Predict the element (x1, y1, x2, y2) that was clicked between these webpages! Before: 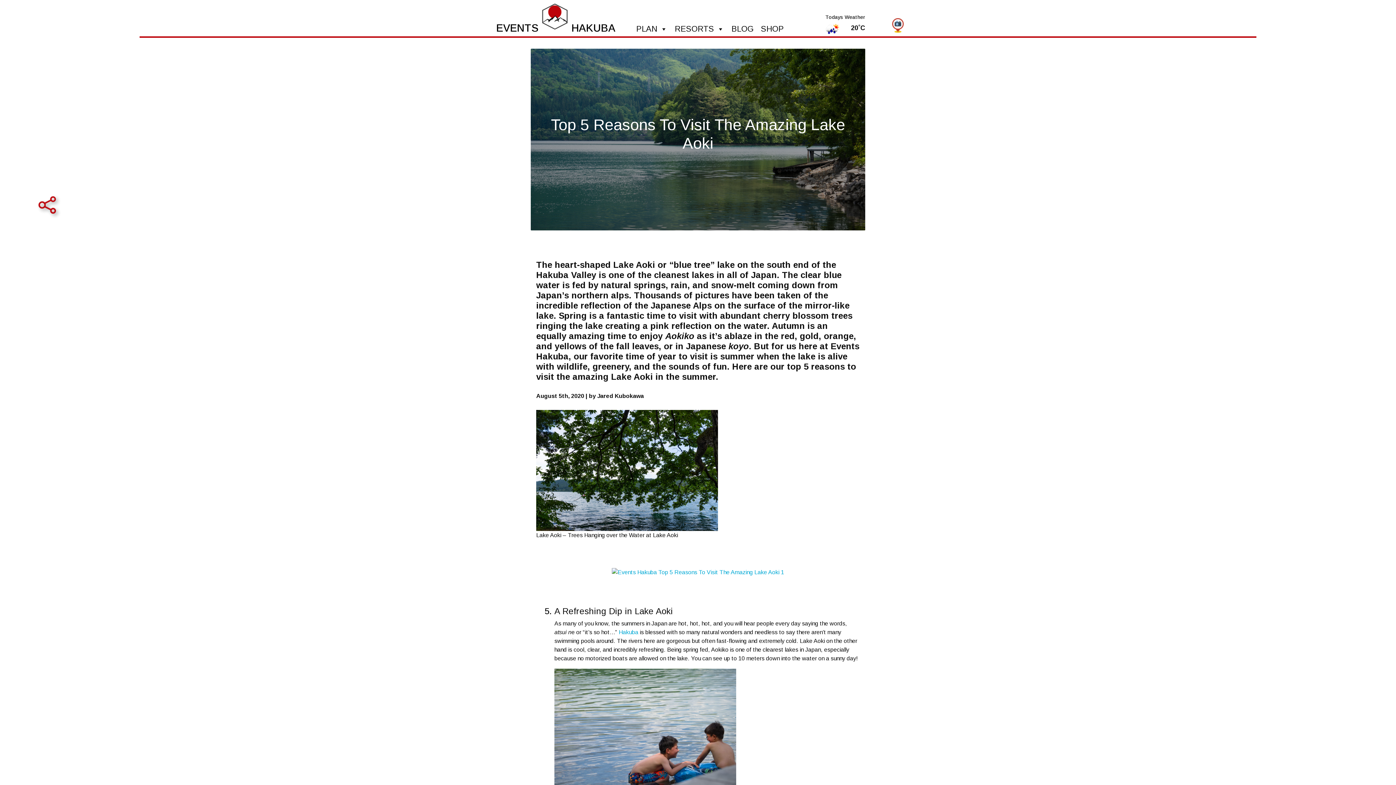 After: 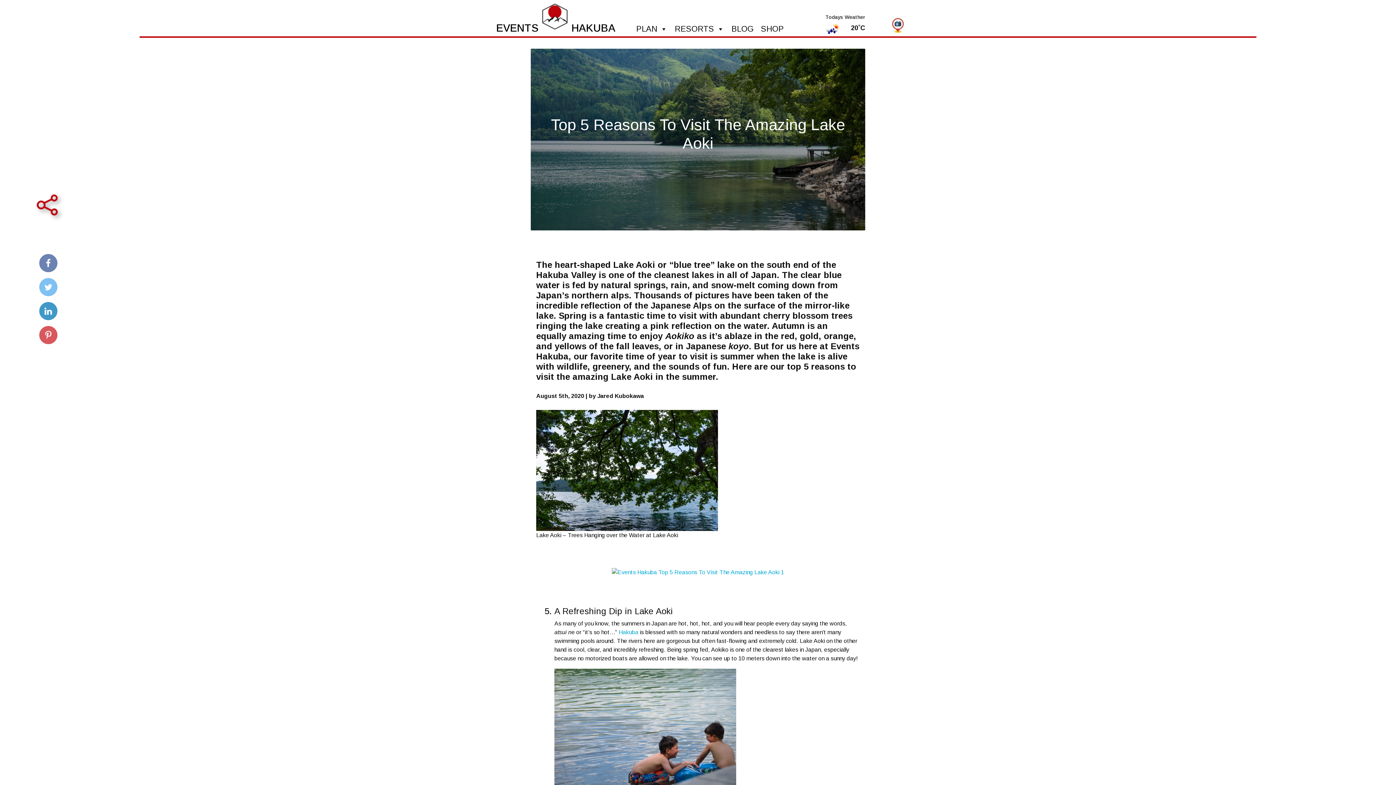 Action: bbox: (36, 196, 58, 305)